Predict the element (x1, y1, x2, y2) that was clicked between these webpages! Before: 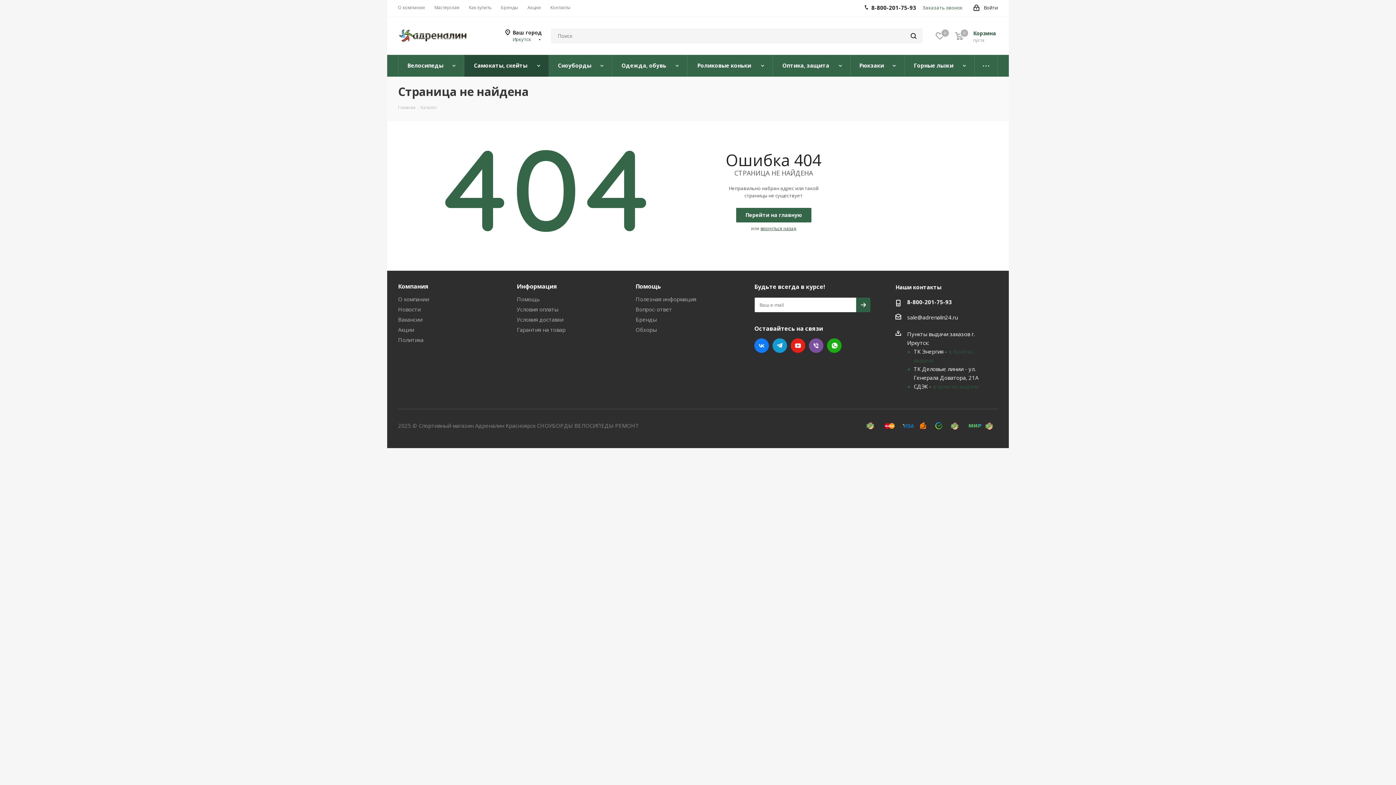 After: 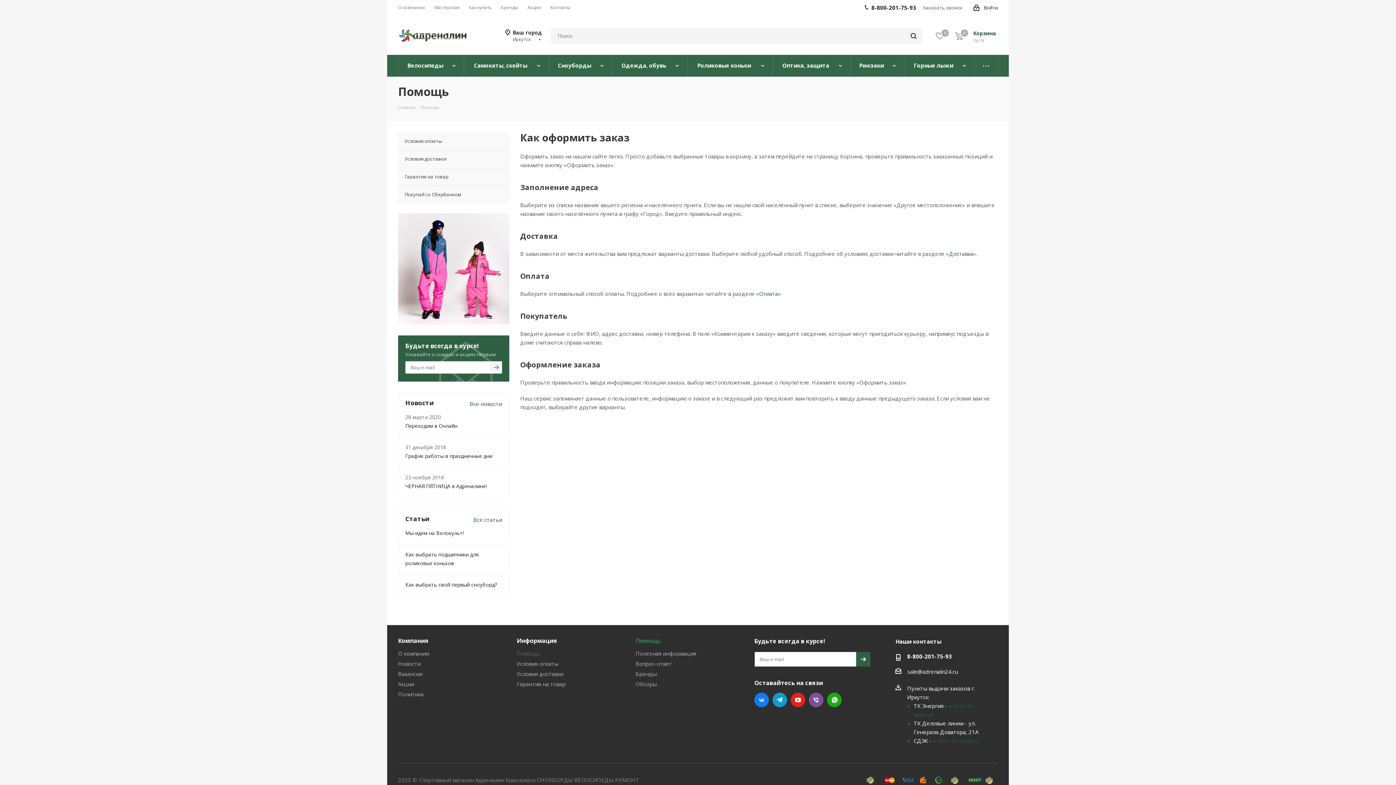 Action: bbox: (635, 282, 661, 290) label: Помощь